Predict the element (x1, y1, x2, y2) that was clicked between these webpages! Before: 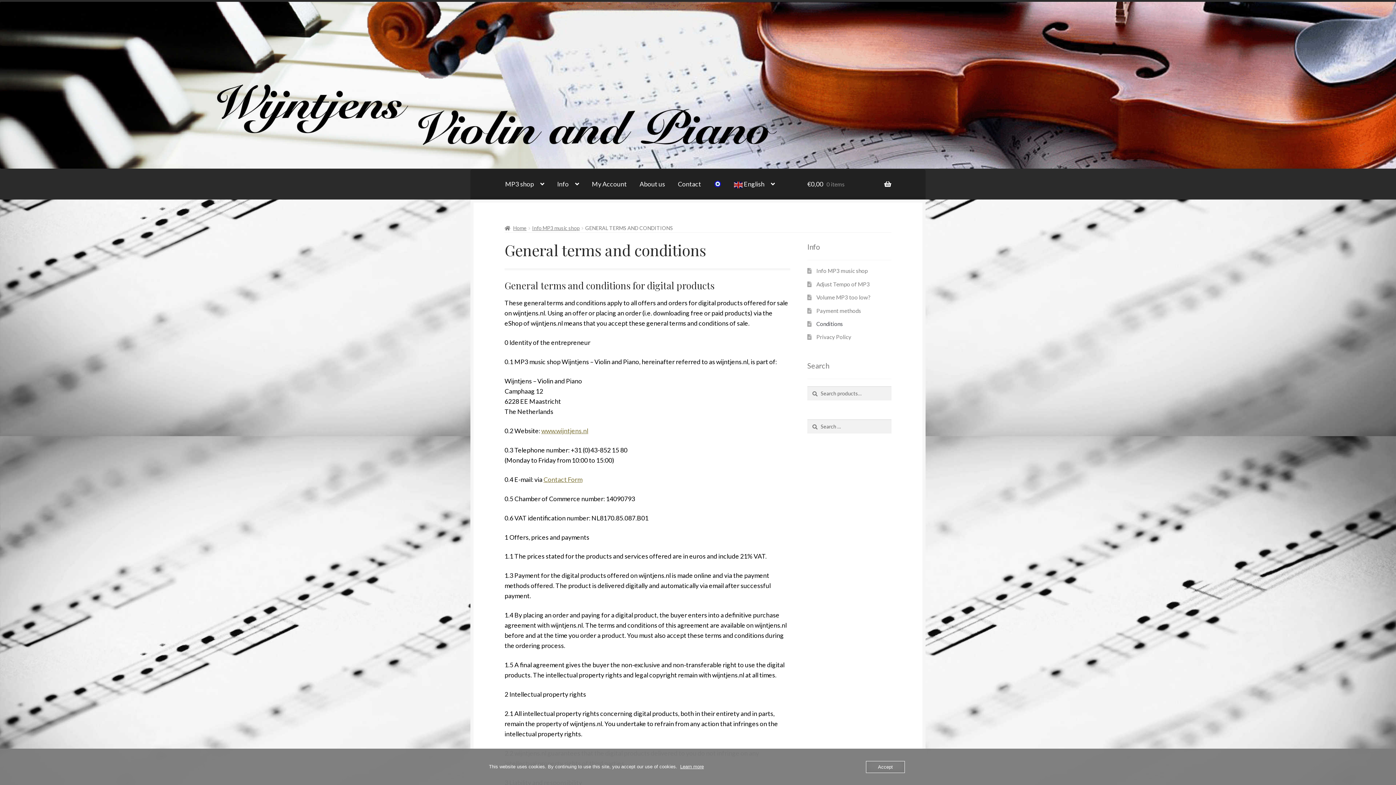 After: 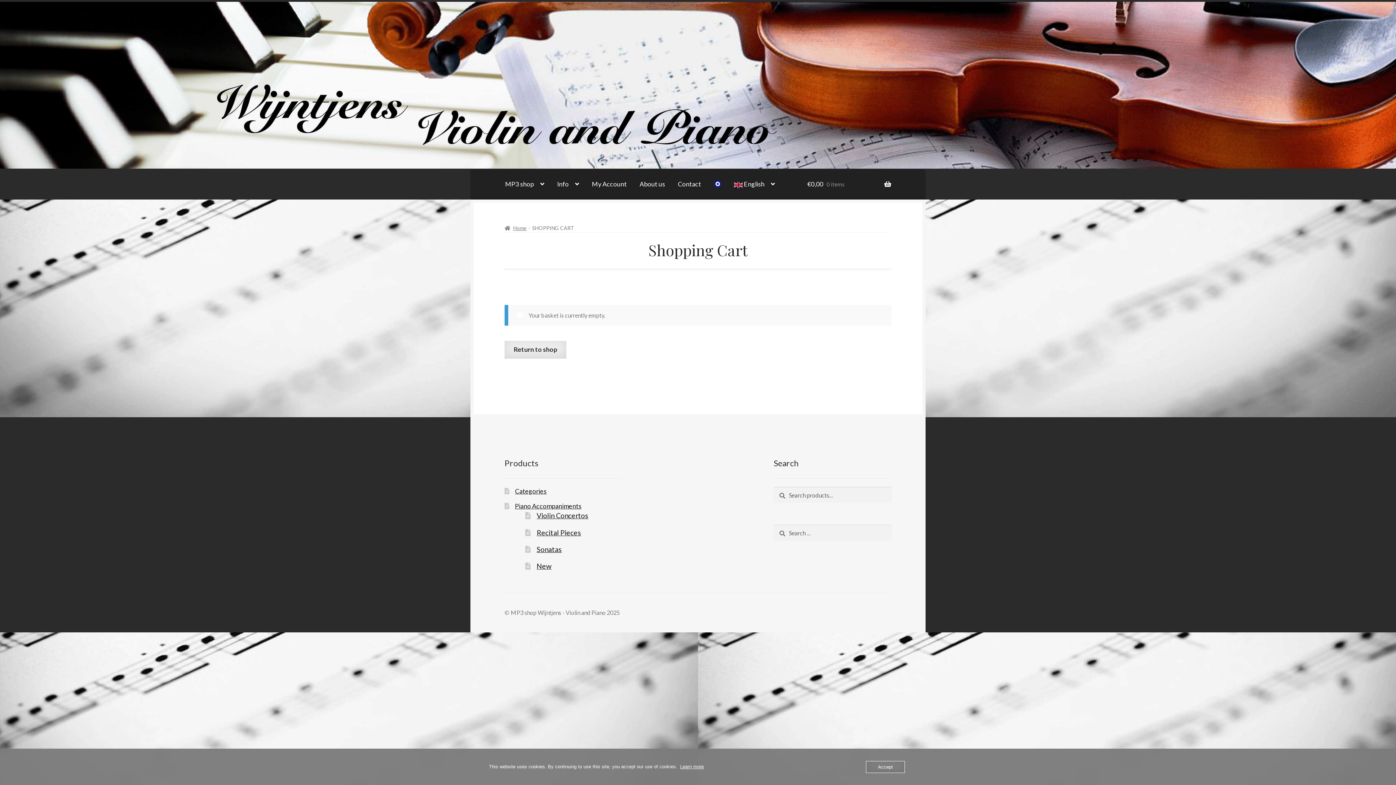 Action: label: €0,00 0 items bbox: (807, 168, 891, 199)